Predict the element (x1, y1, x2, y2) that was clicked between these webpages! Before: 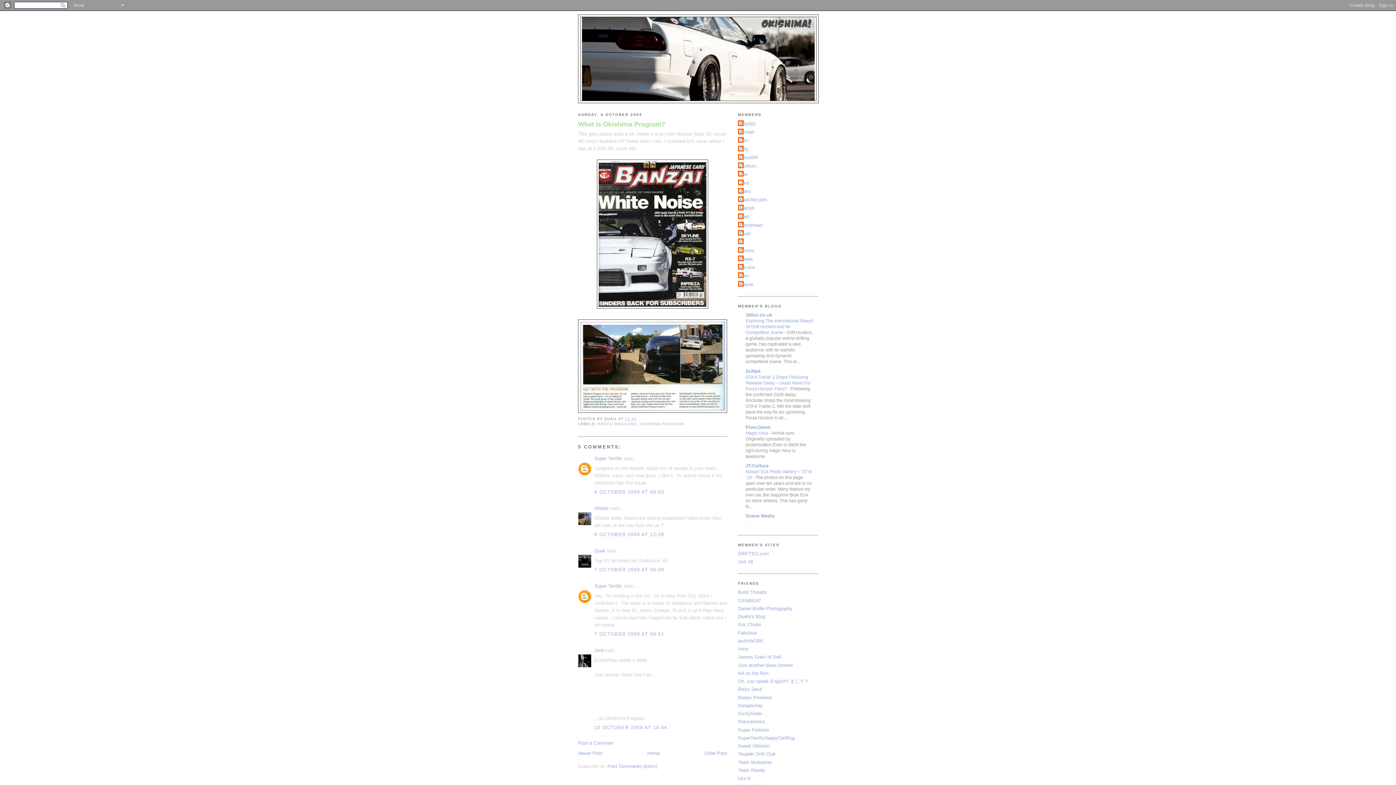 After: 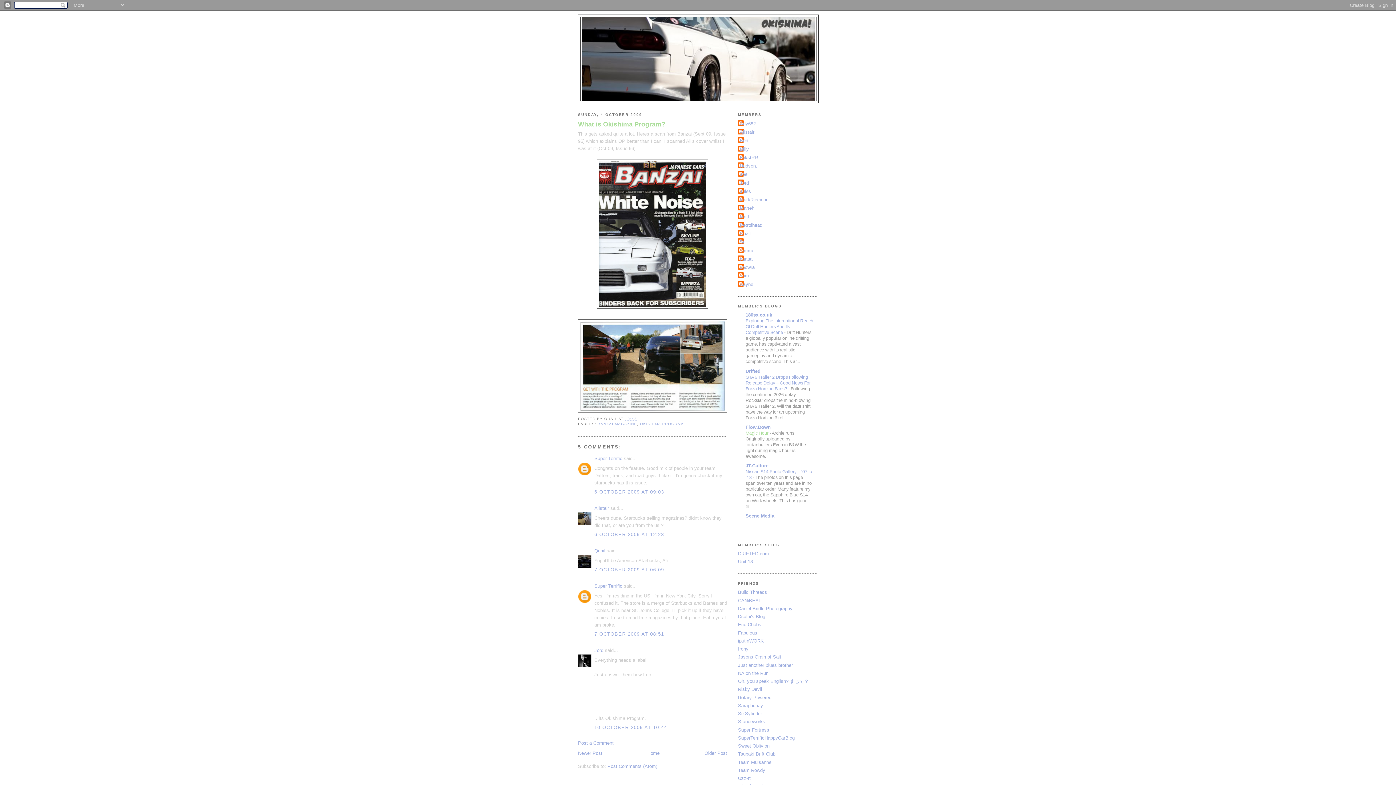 Action: bbox: (745, 430, 769, 435) label: Magic Hour 